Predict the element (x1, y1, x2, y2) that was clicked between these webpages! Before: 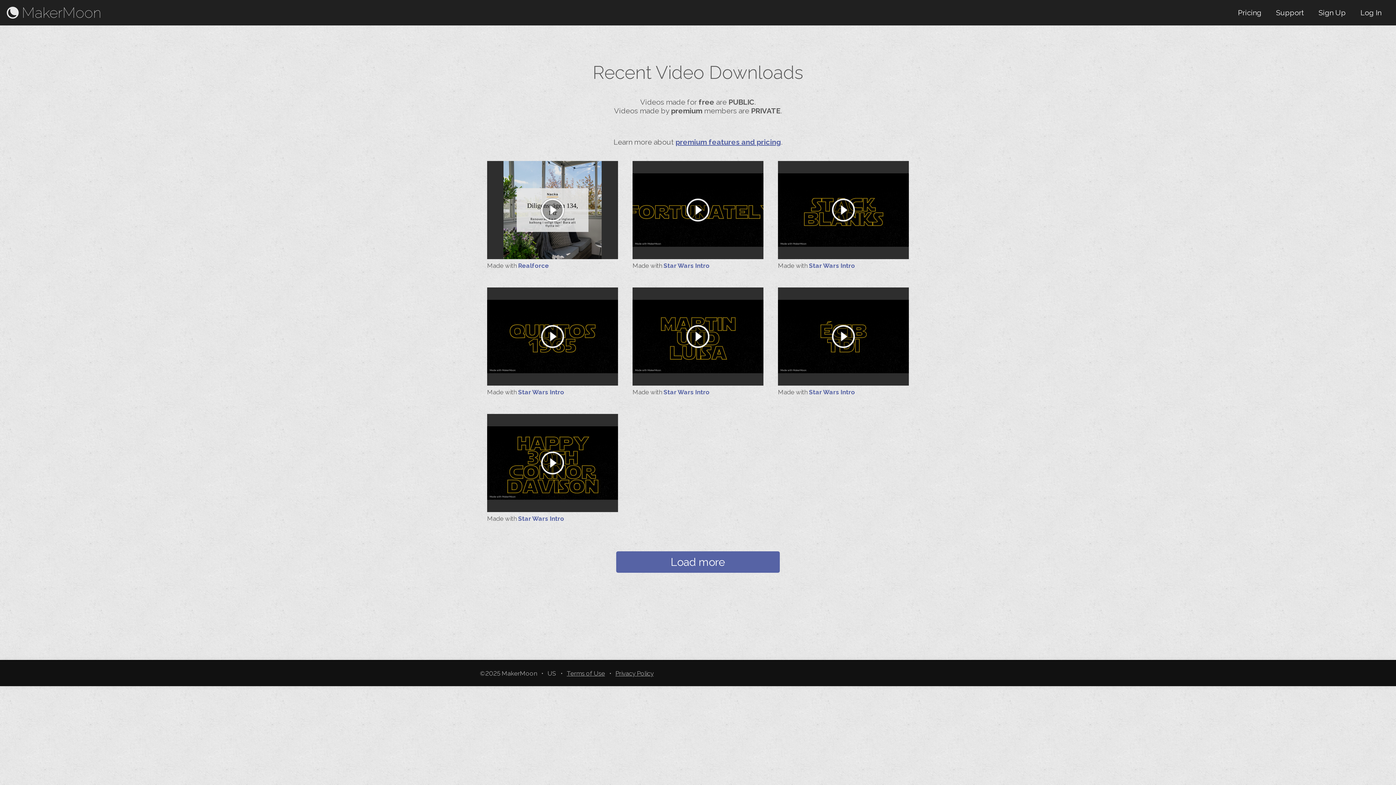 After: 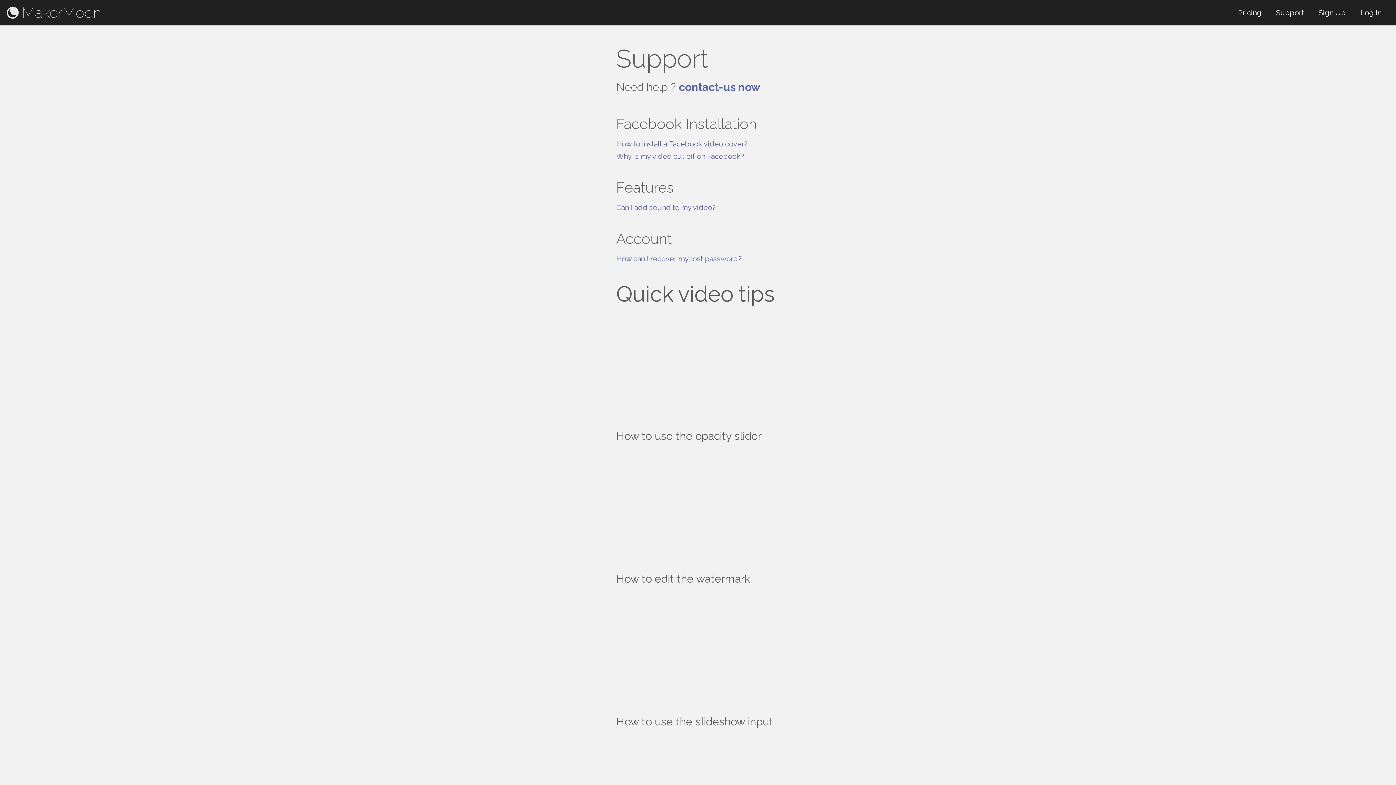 Action: bbox: (1269, 8, 1311, 17) label: Support